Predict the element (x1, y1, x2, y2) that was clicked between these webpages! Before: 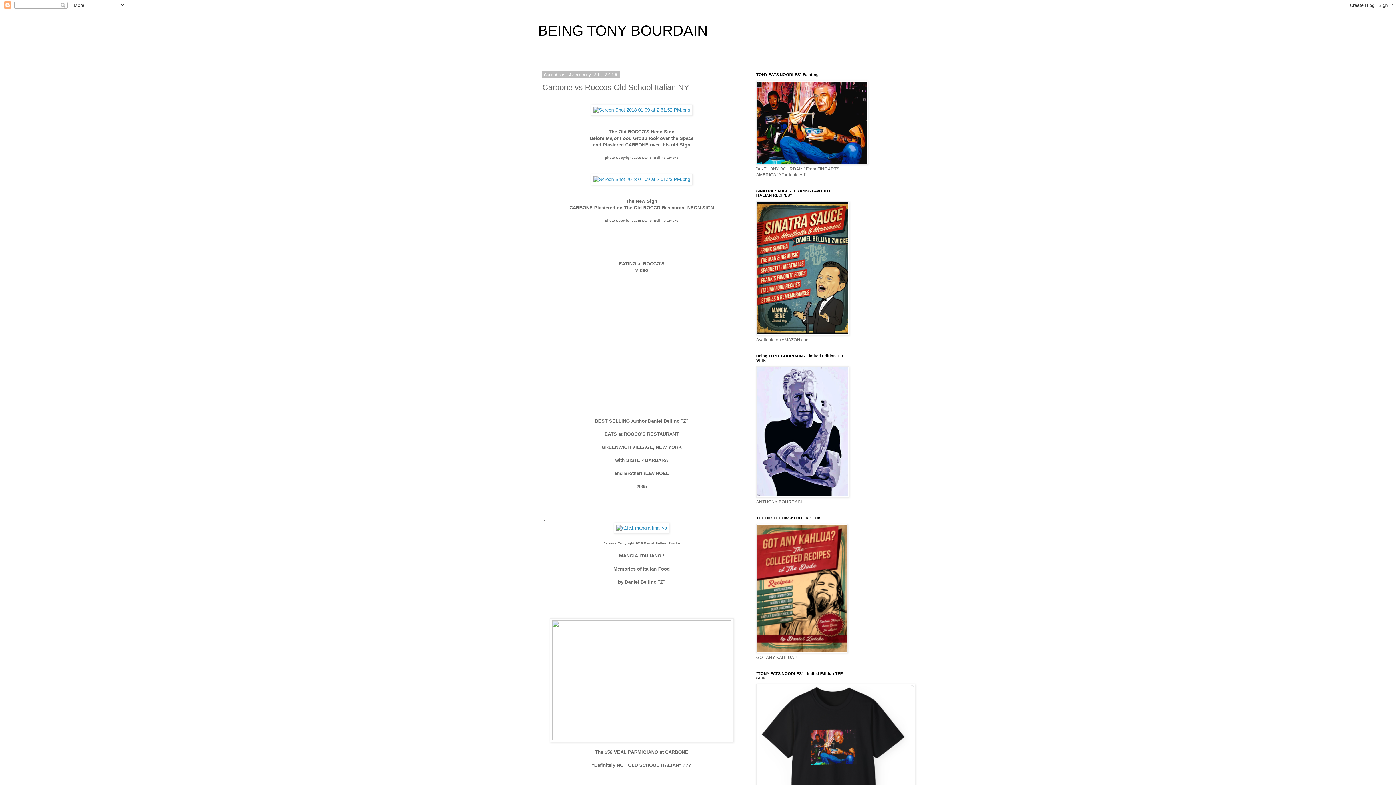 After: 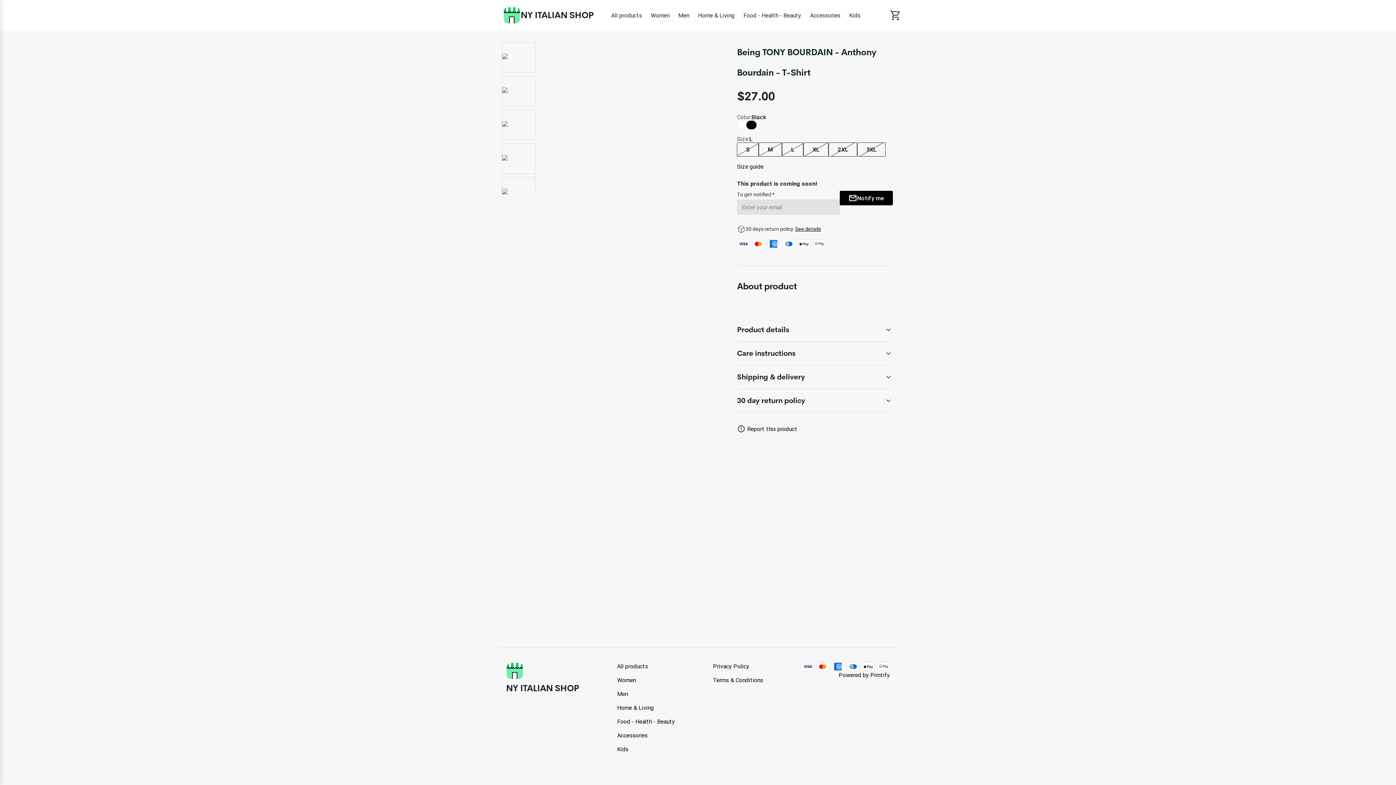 Action: bbox: (756, 493, 849, 498)